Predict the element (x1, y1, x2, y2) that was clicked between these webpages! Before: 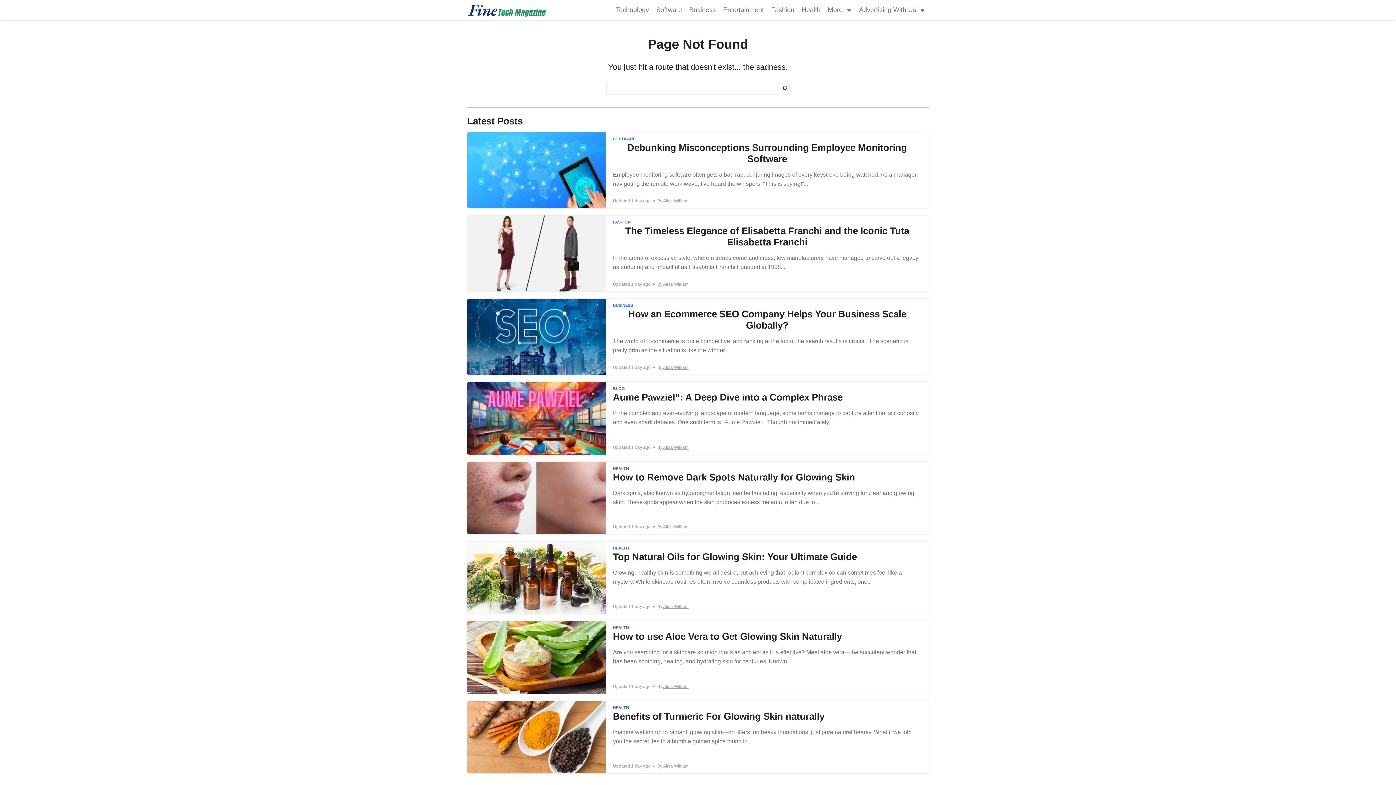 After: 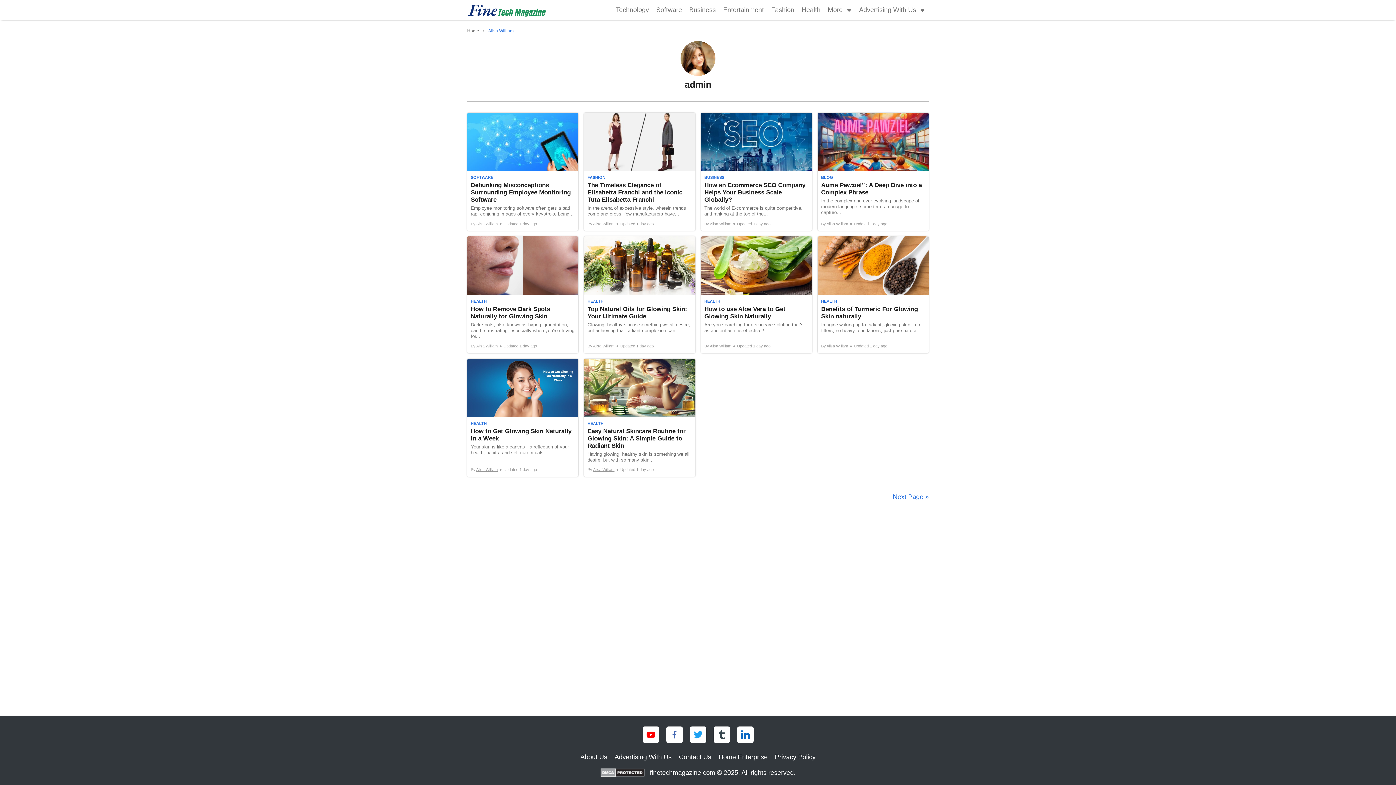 Action: bbox: (663, 604, 688, 609) label: Alisa William